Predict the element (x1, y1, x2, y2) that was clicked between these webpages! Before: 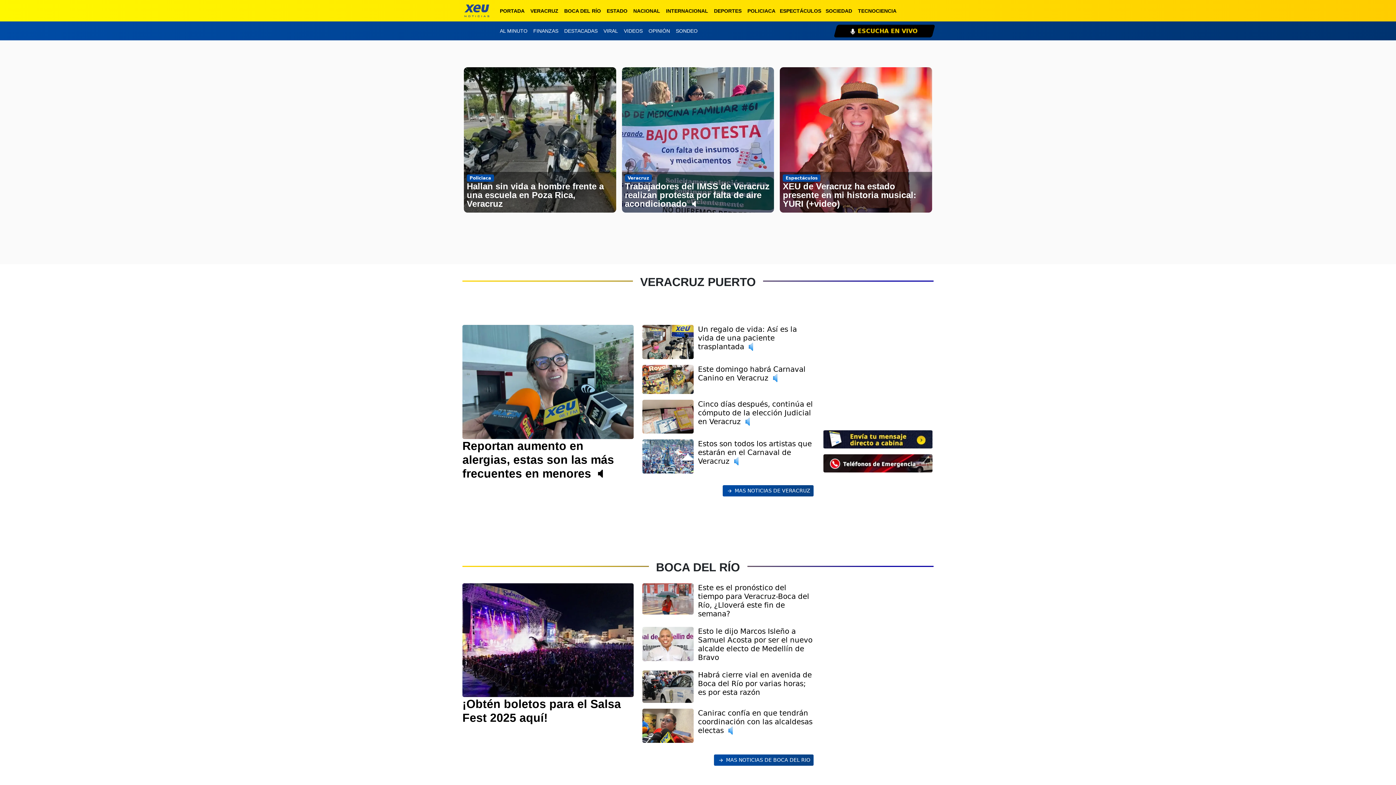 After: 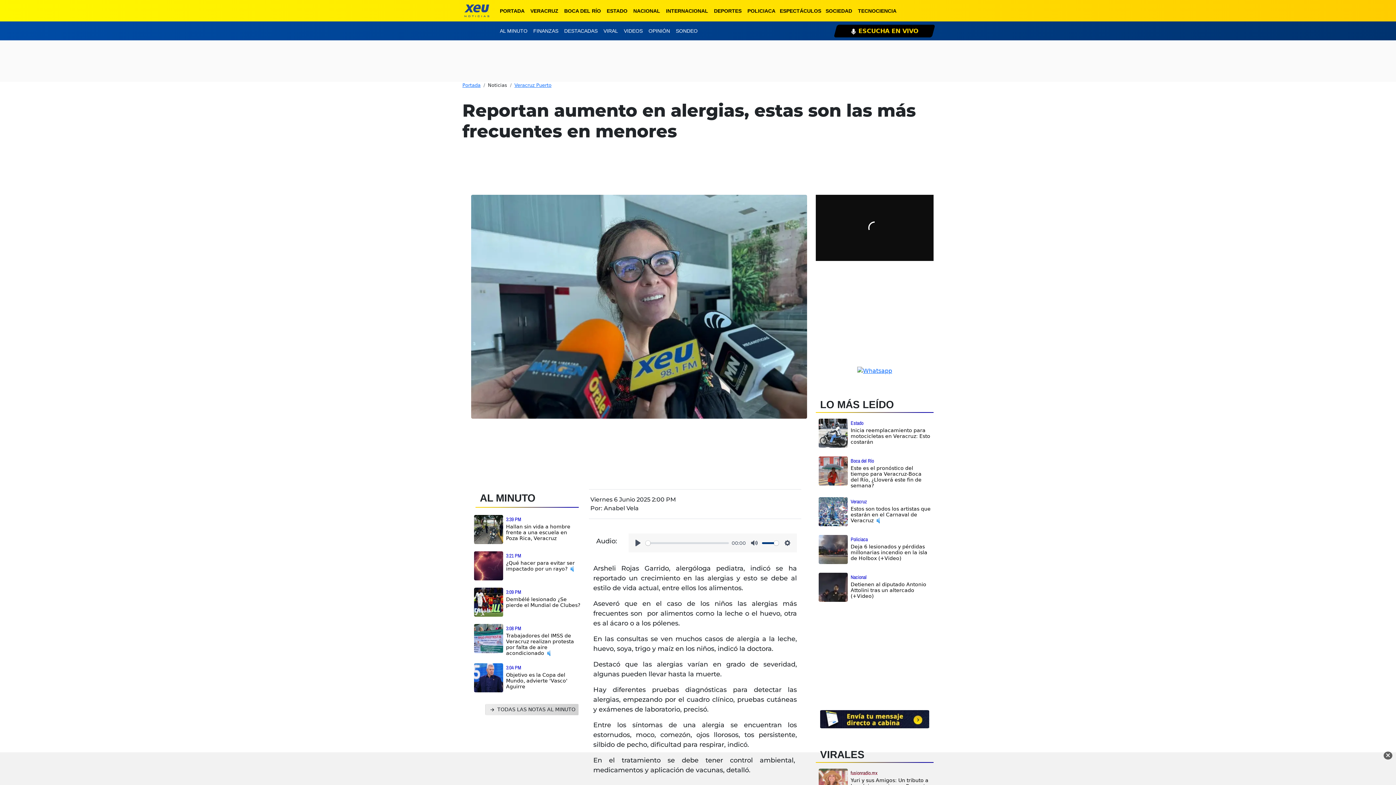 Action: bbox: (462, 378, 633, 480) label: Reportan aumento en alergias, estas son las más frecuentes en menores 🔈